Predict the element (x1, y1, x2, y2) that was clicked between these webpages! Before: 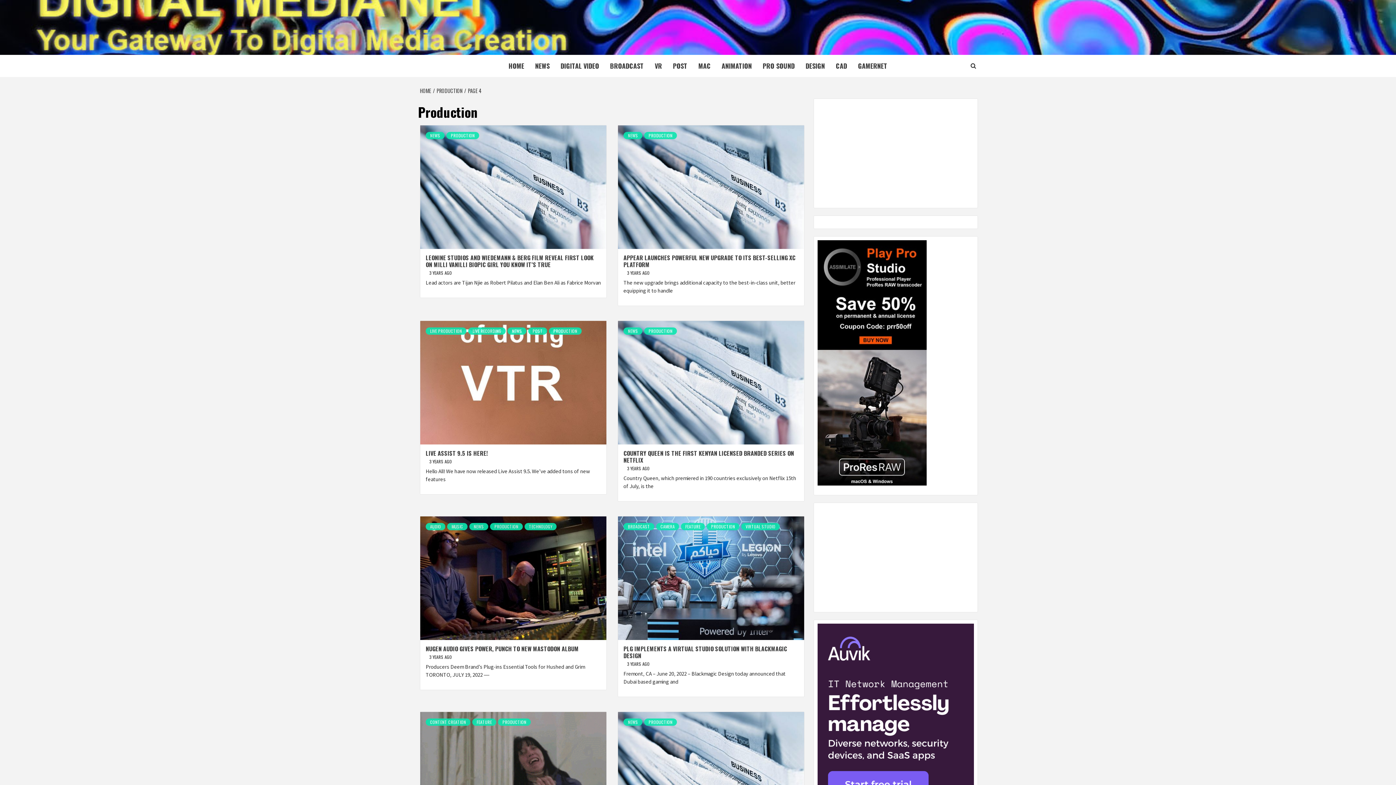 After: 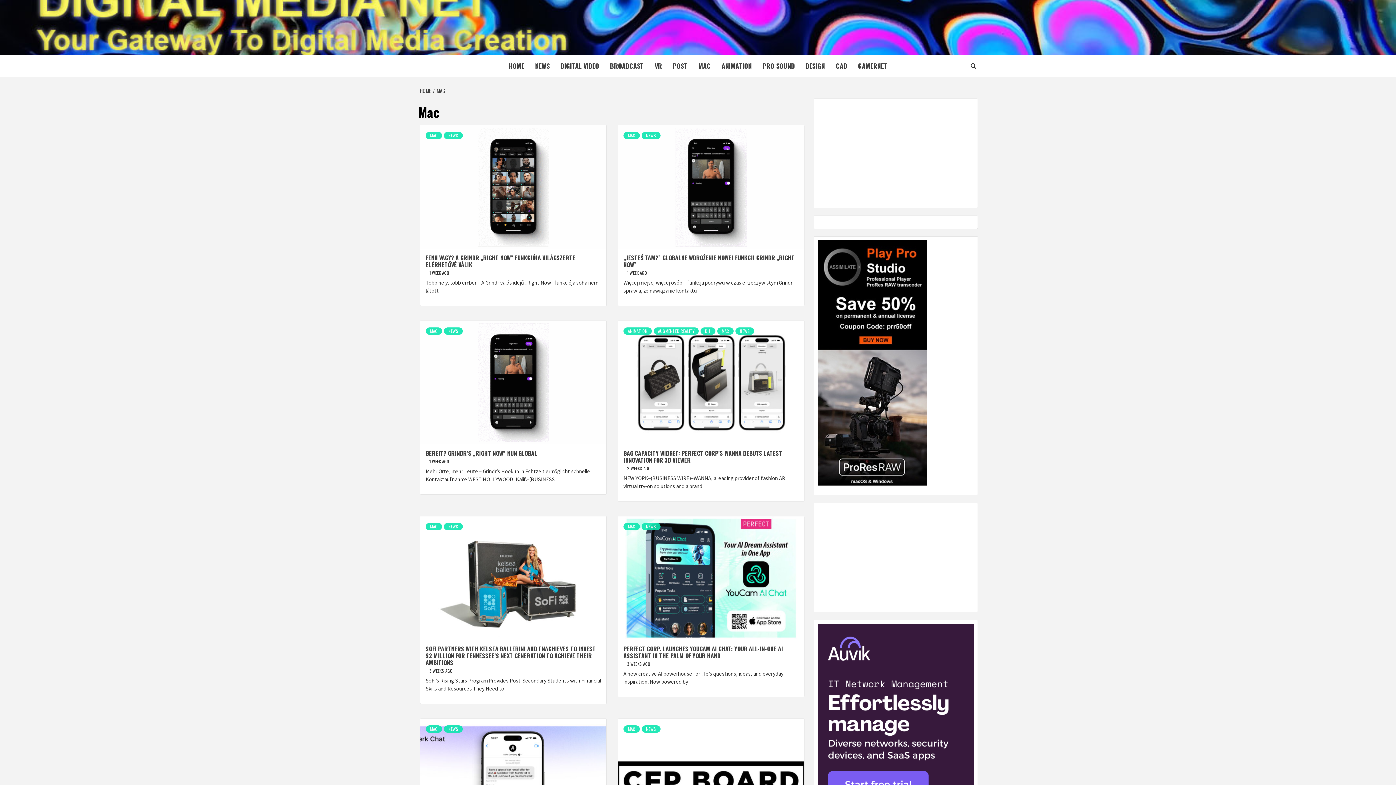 Action: label: MAC bbox: (693, 54, 716, 77)